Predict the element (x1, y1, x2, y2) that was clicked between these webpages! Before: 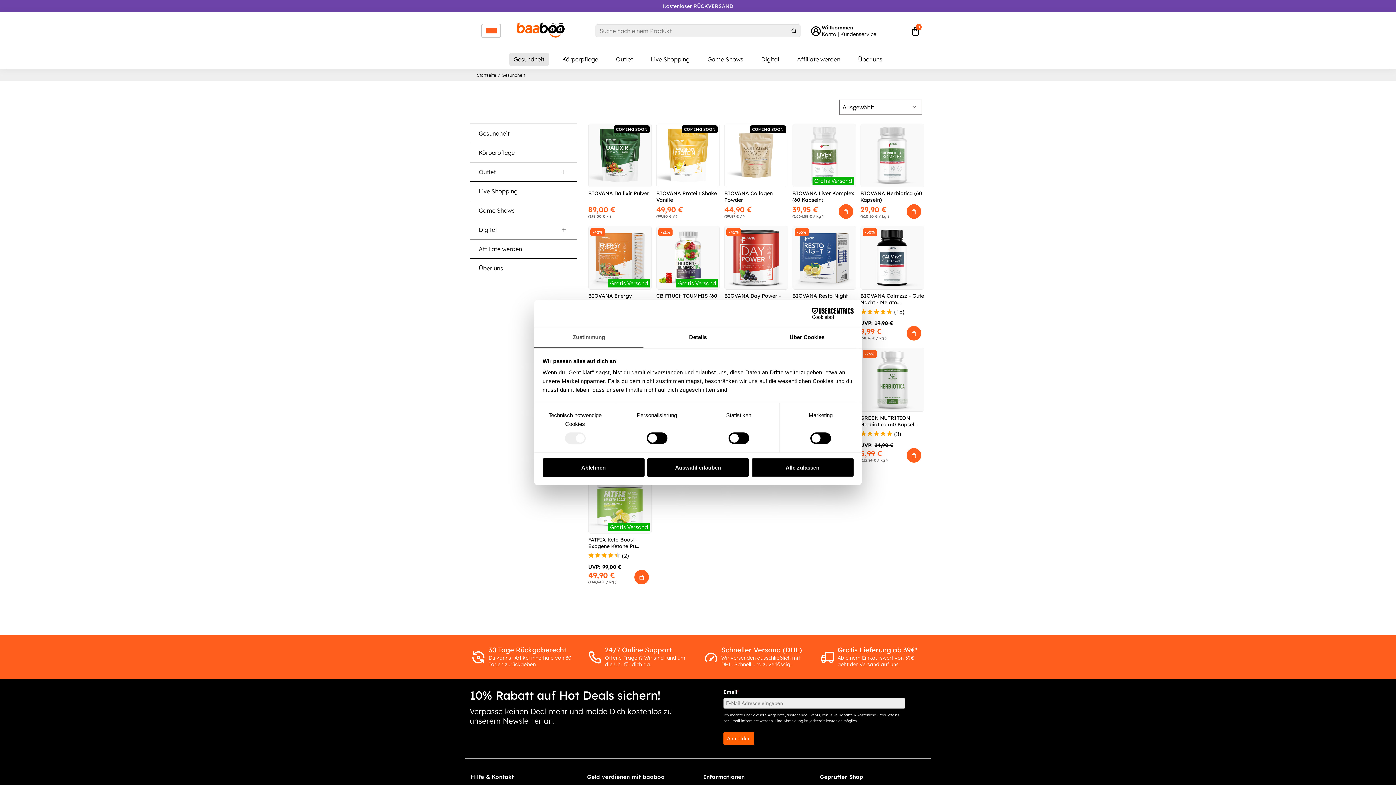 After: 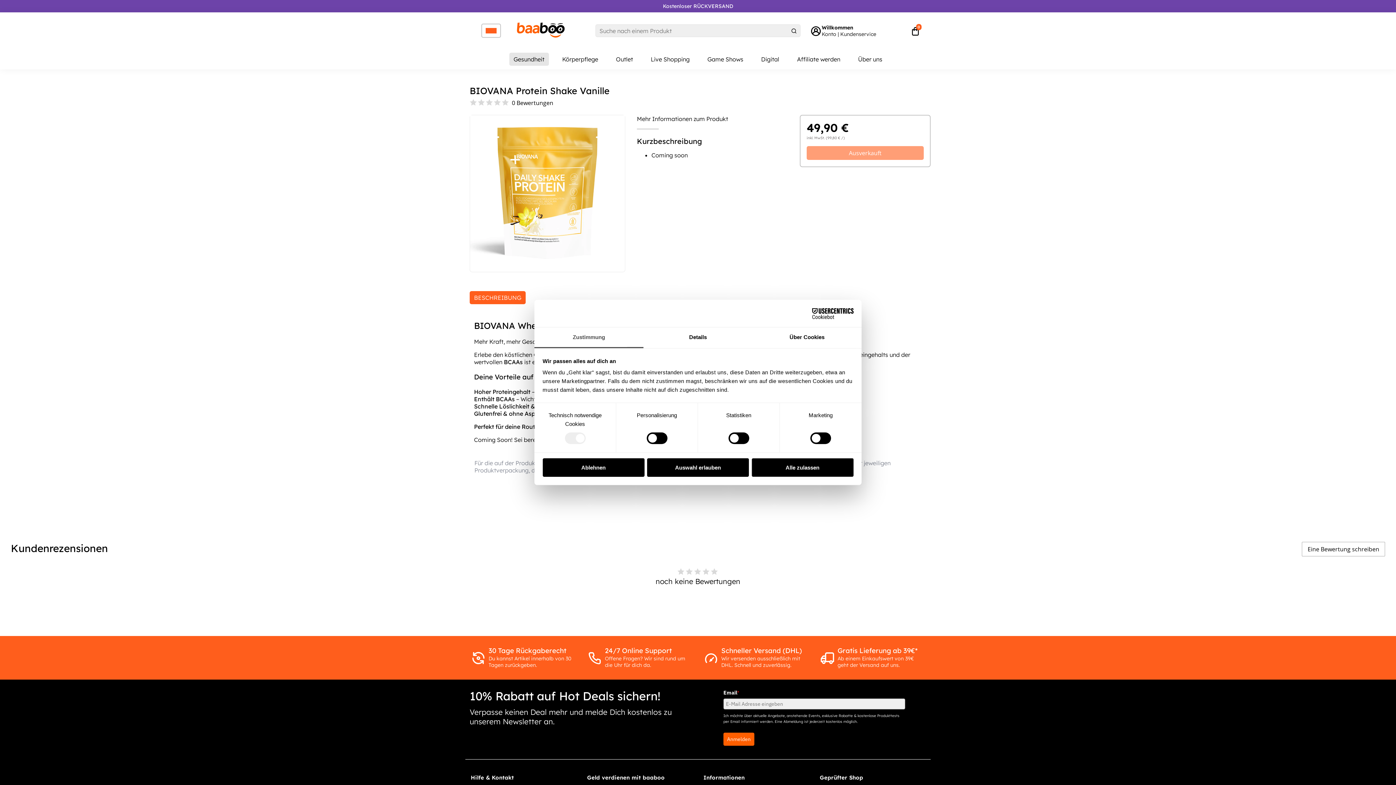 Action: label: COMING SOON bbox: (656, 123, 720, 187)